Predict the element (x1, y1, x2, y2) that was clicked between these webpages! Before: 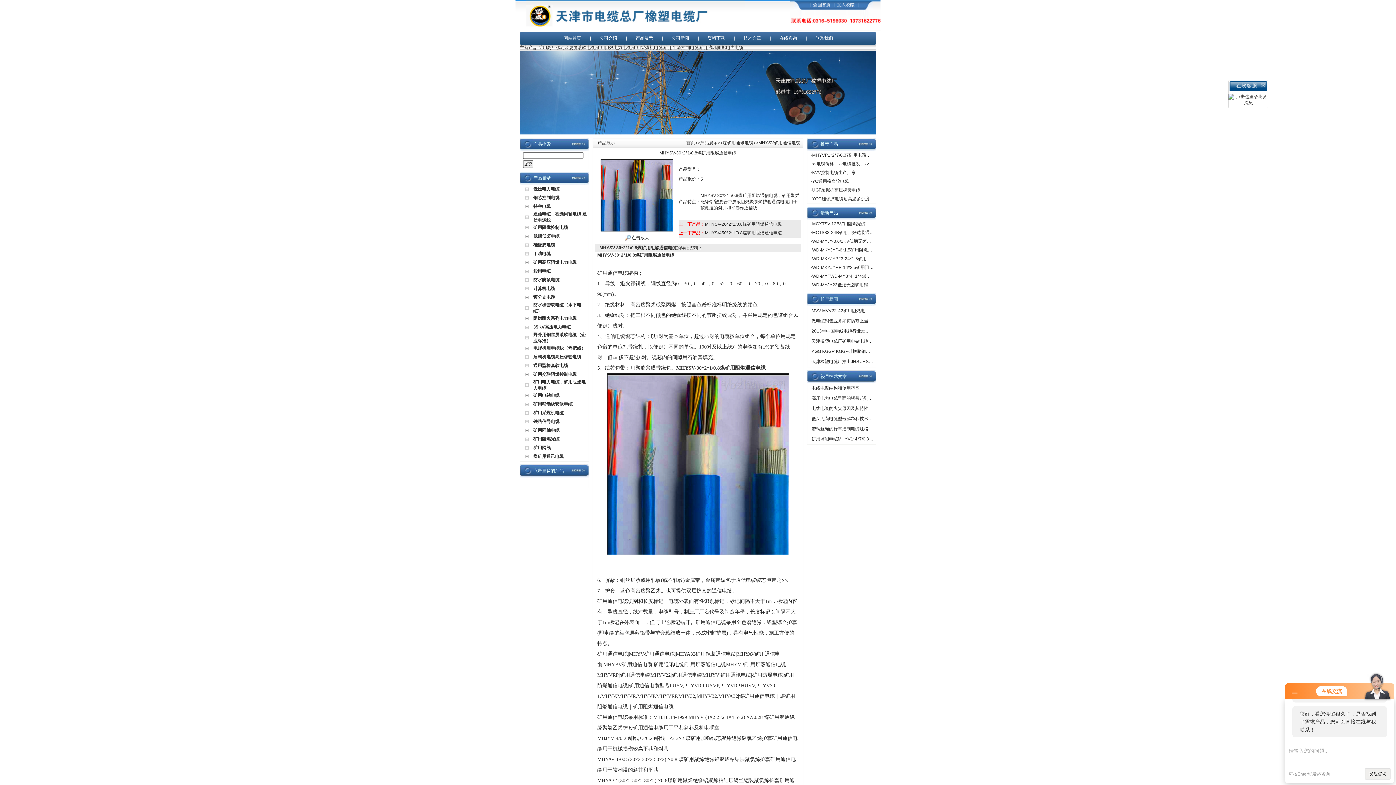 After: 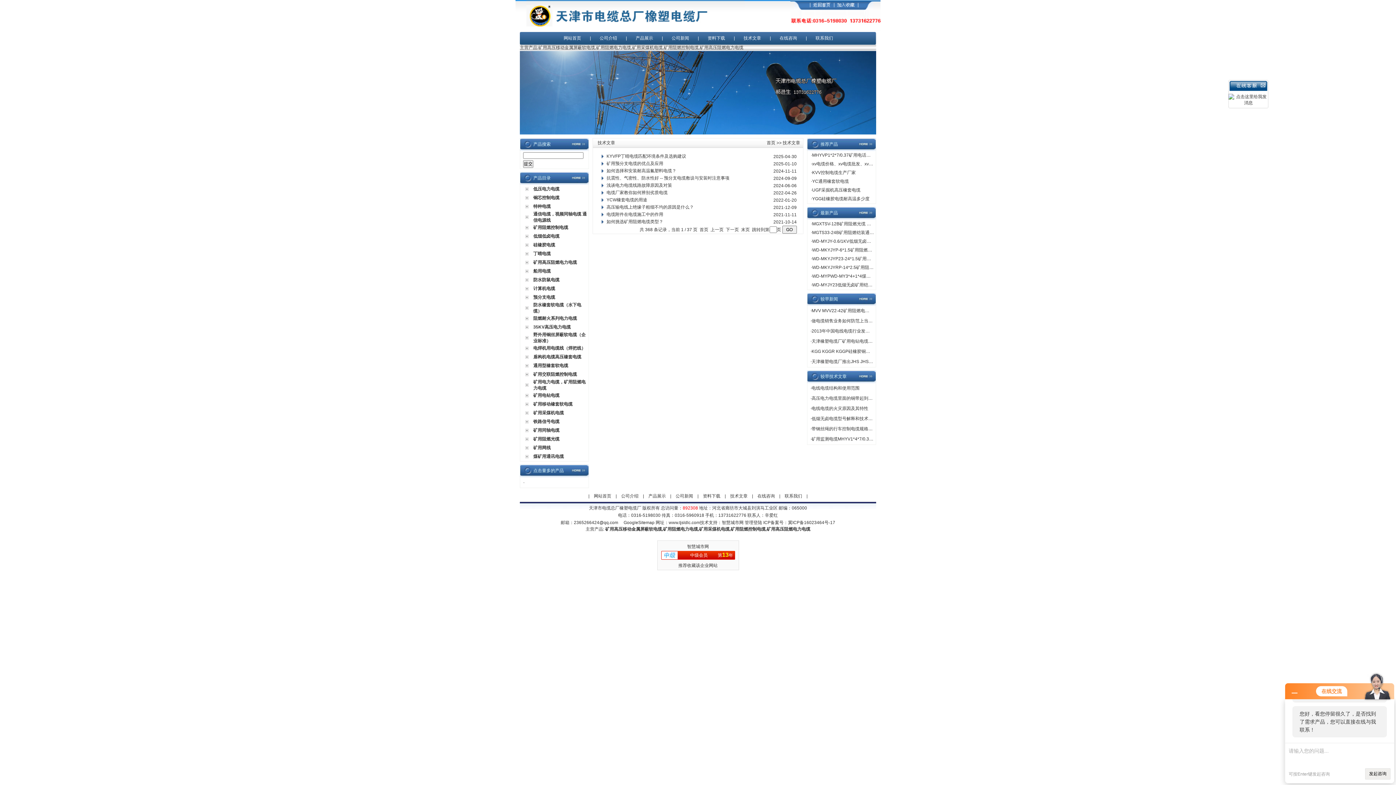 Action: bbox: (857, 370, 876, 375)